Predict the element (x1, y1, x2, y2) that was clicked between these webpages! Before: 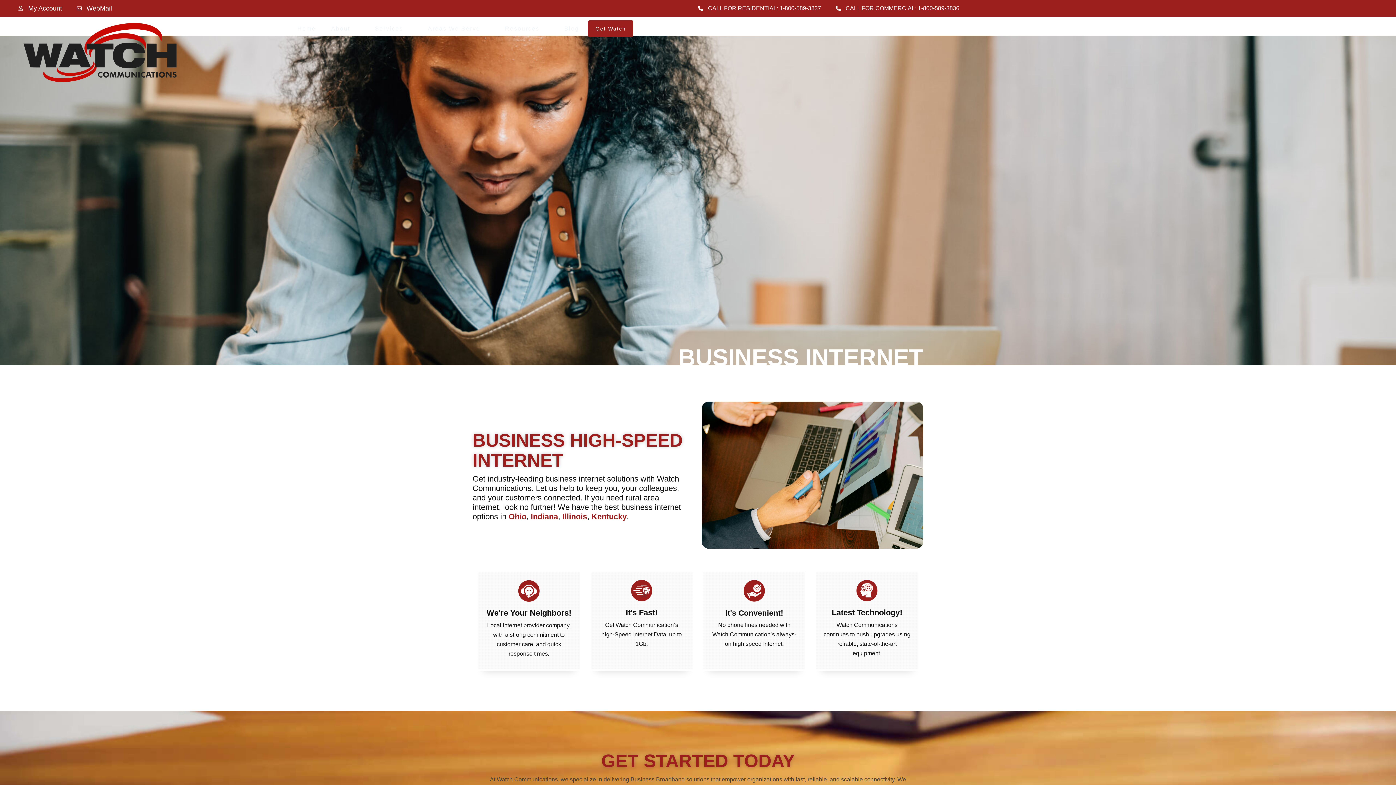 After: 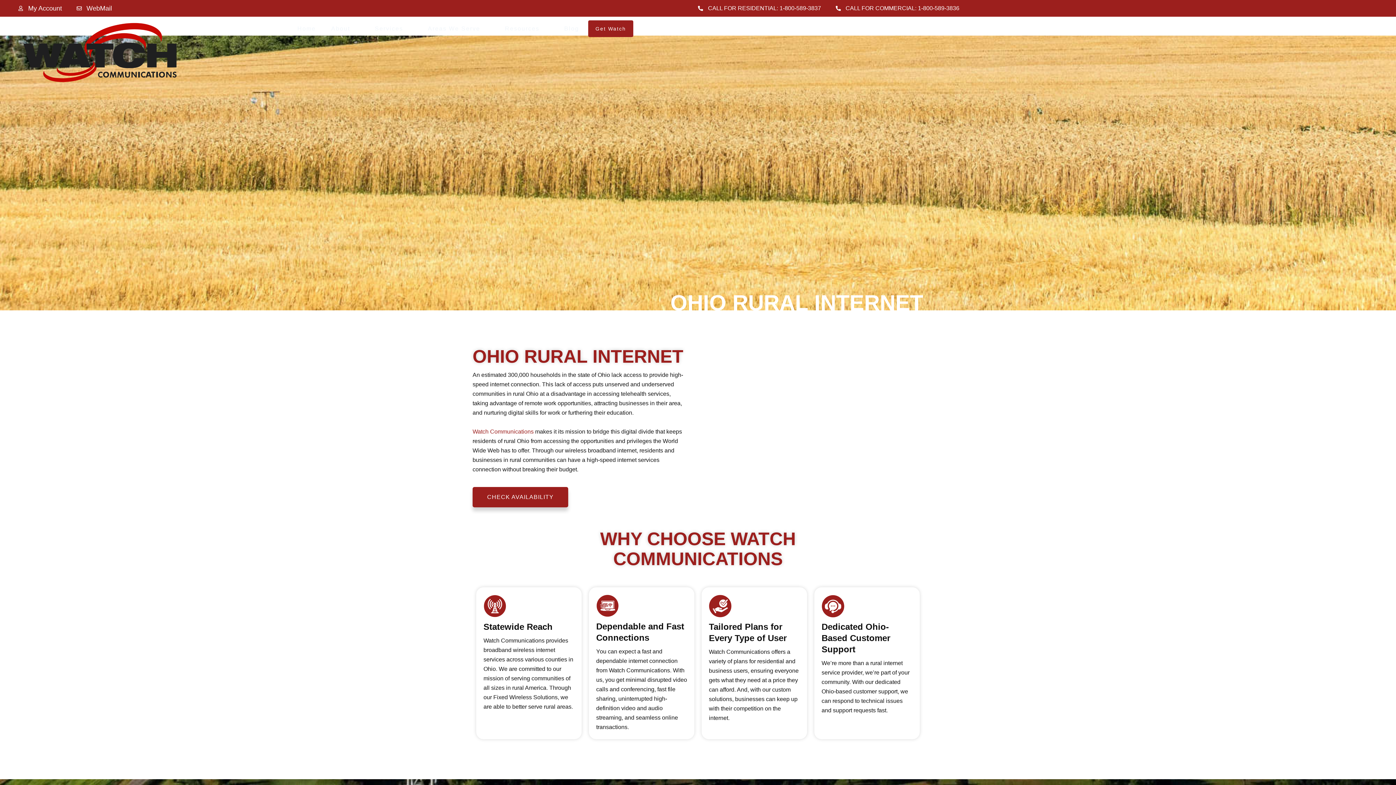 Action: label: Ohio bbox: (508, 512, 526, 521)